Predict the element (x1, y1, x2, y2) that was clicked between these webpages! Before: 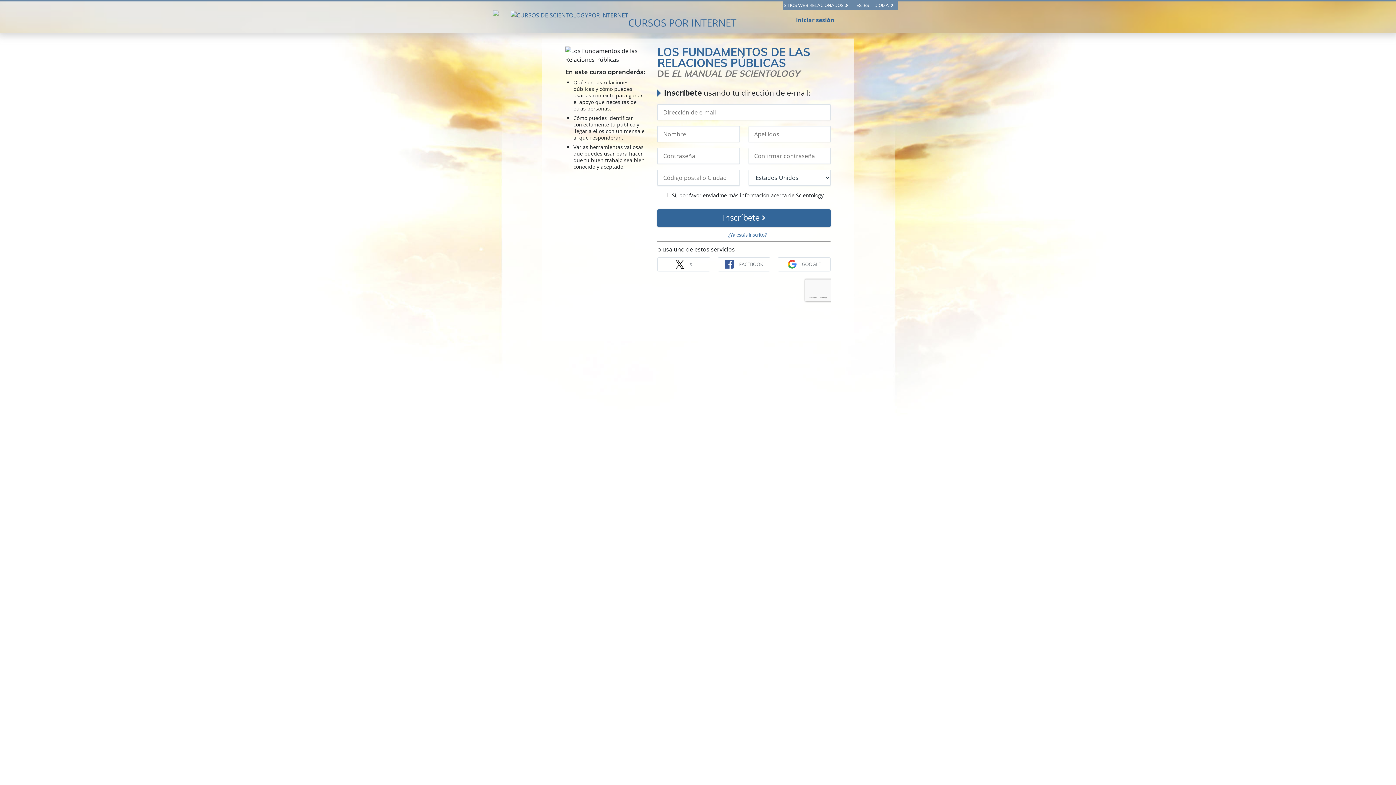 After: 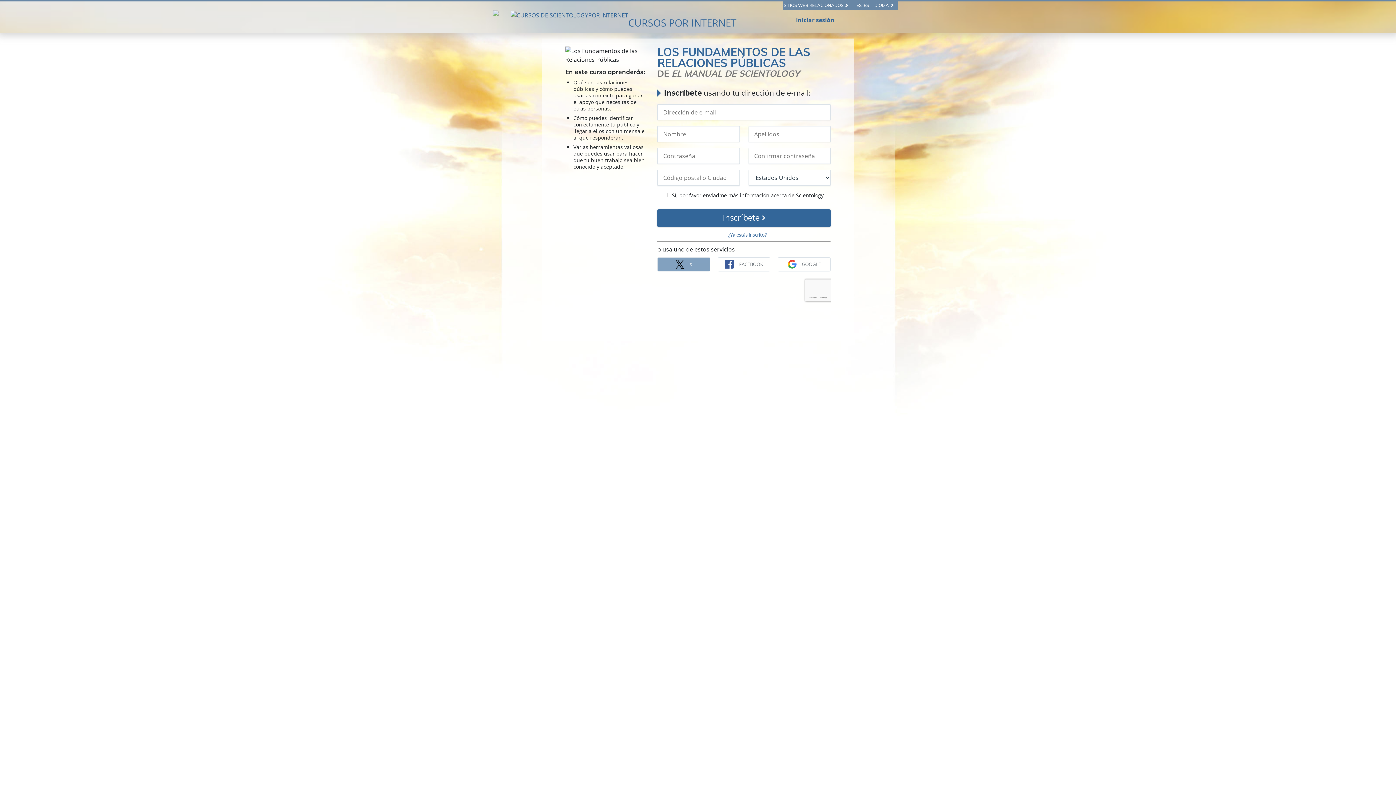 Action: bbox: (657, 257, 710, 271) label: X